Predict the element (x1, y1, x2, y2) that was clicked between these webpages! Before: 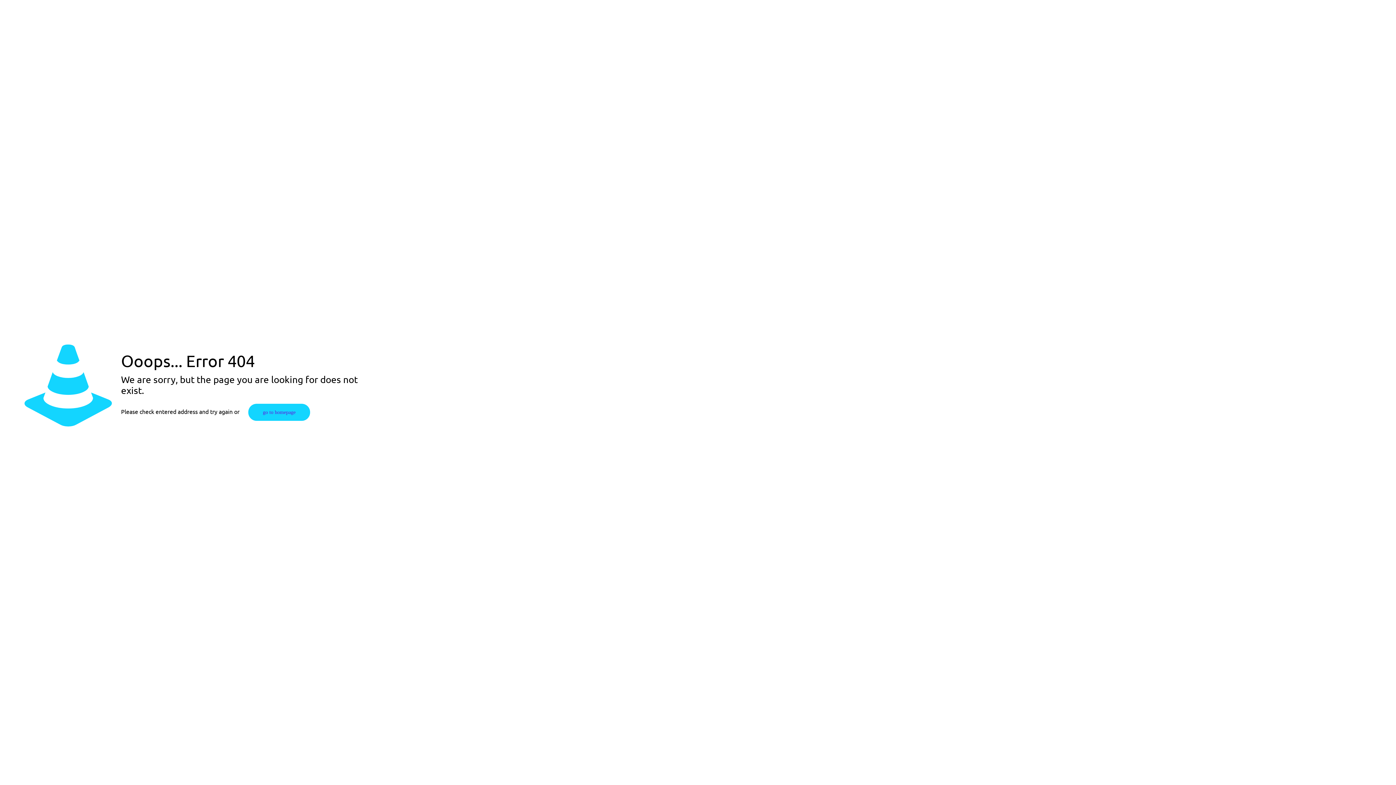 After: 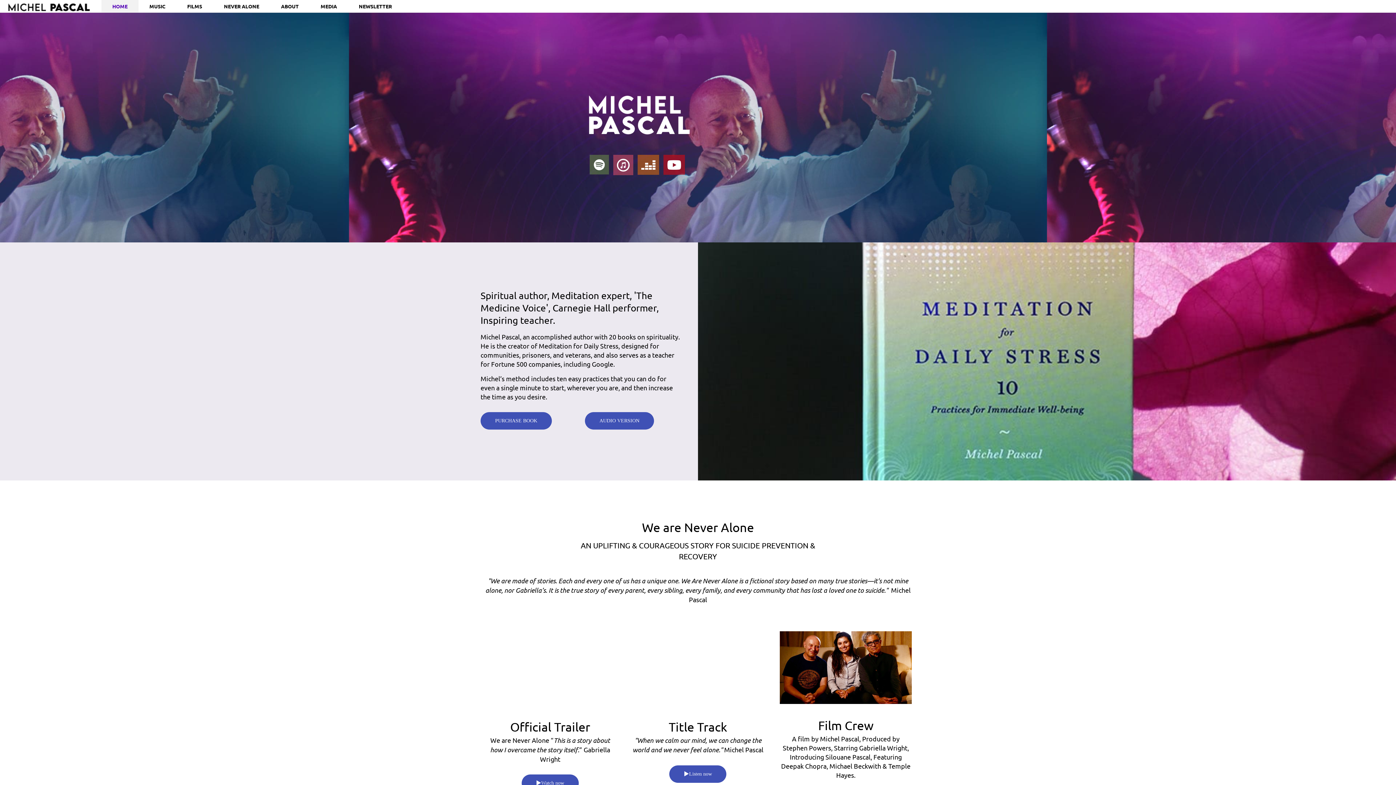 Action: label: go to homepage bbox: (248, 404, 310, 421)